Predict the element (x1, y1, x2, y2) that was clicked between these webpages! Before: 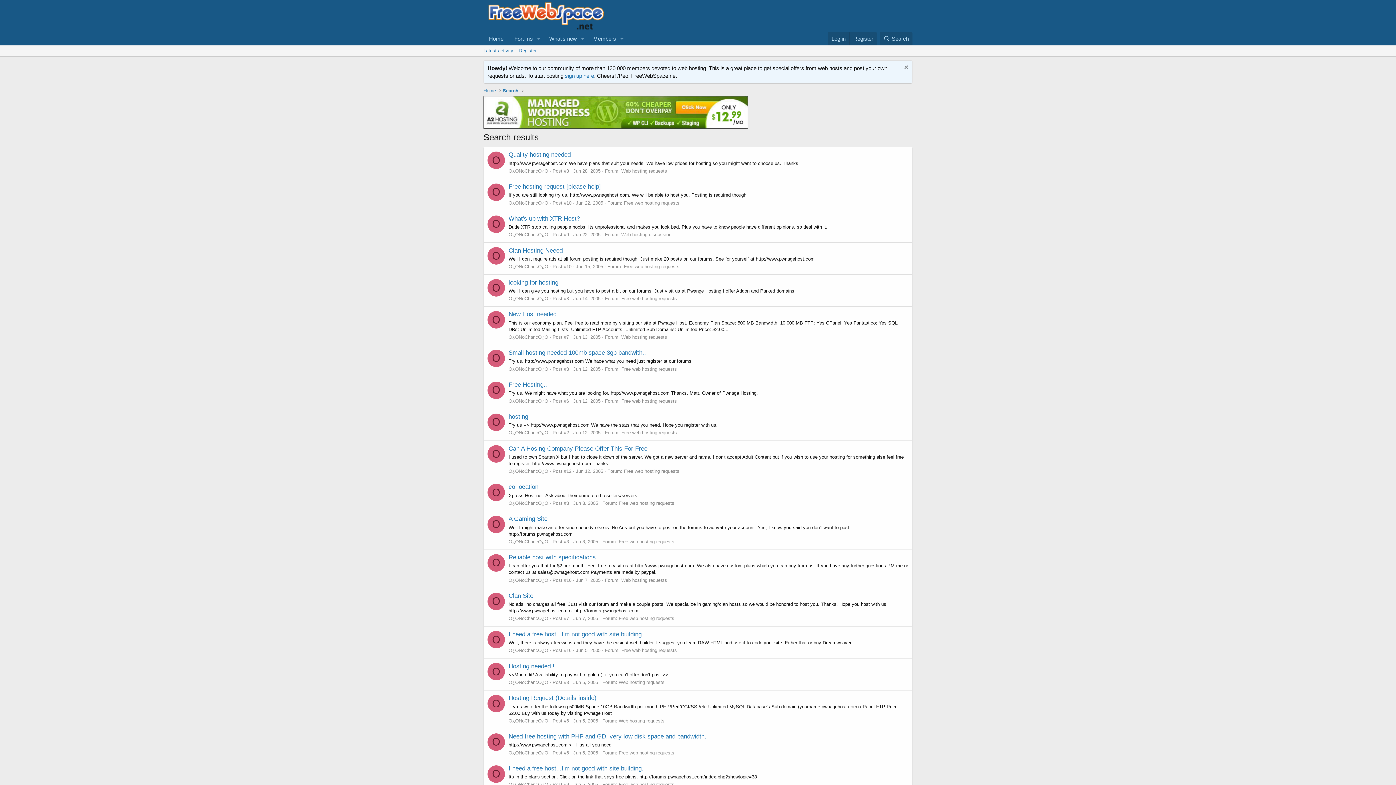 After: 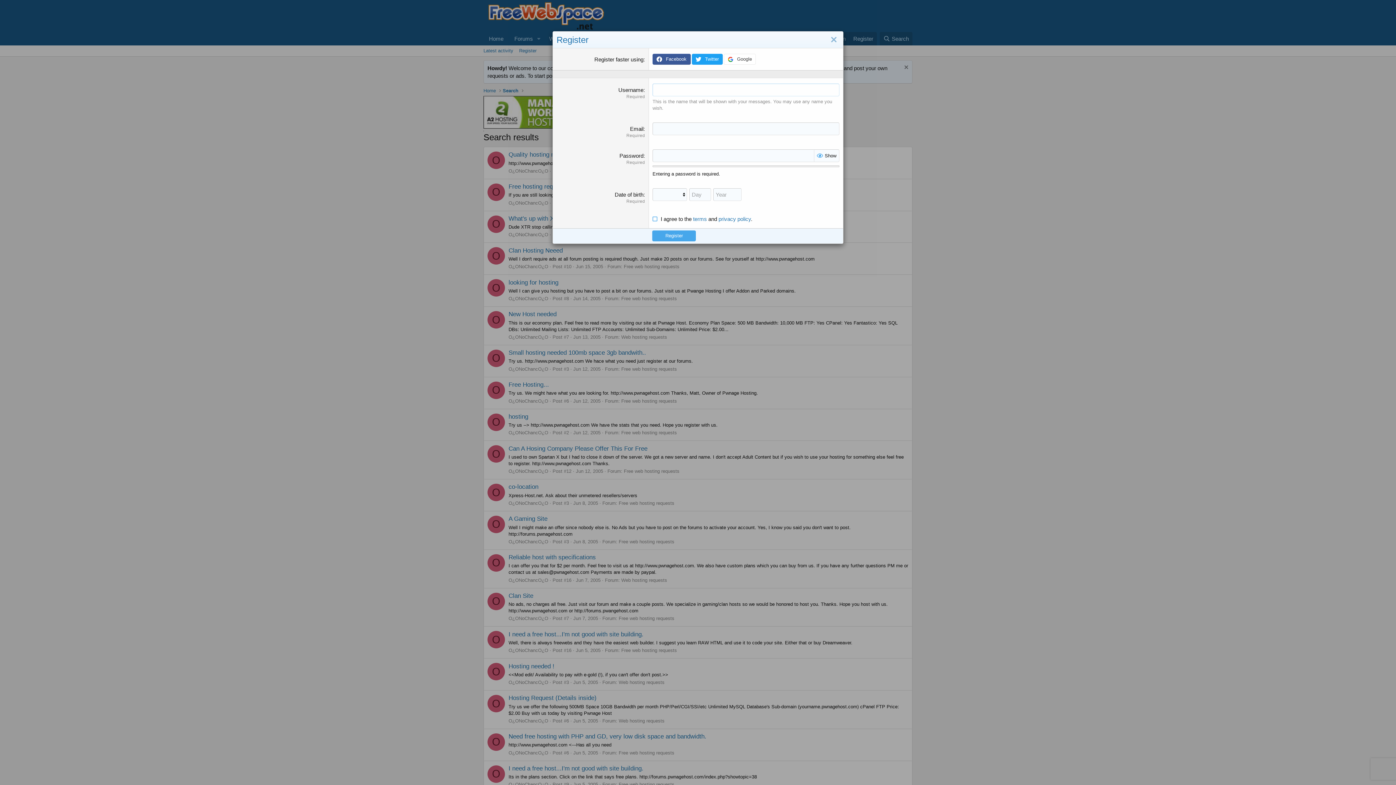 Action: bbox: (849, 32, 877, 45) label: Register